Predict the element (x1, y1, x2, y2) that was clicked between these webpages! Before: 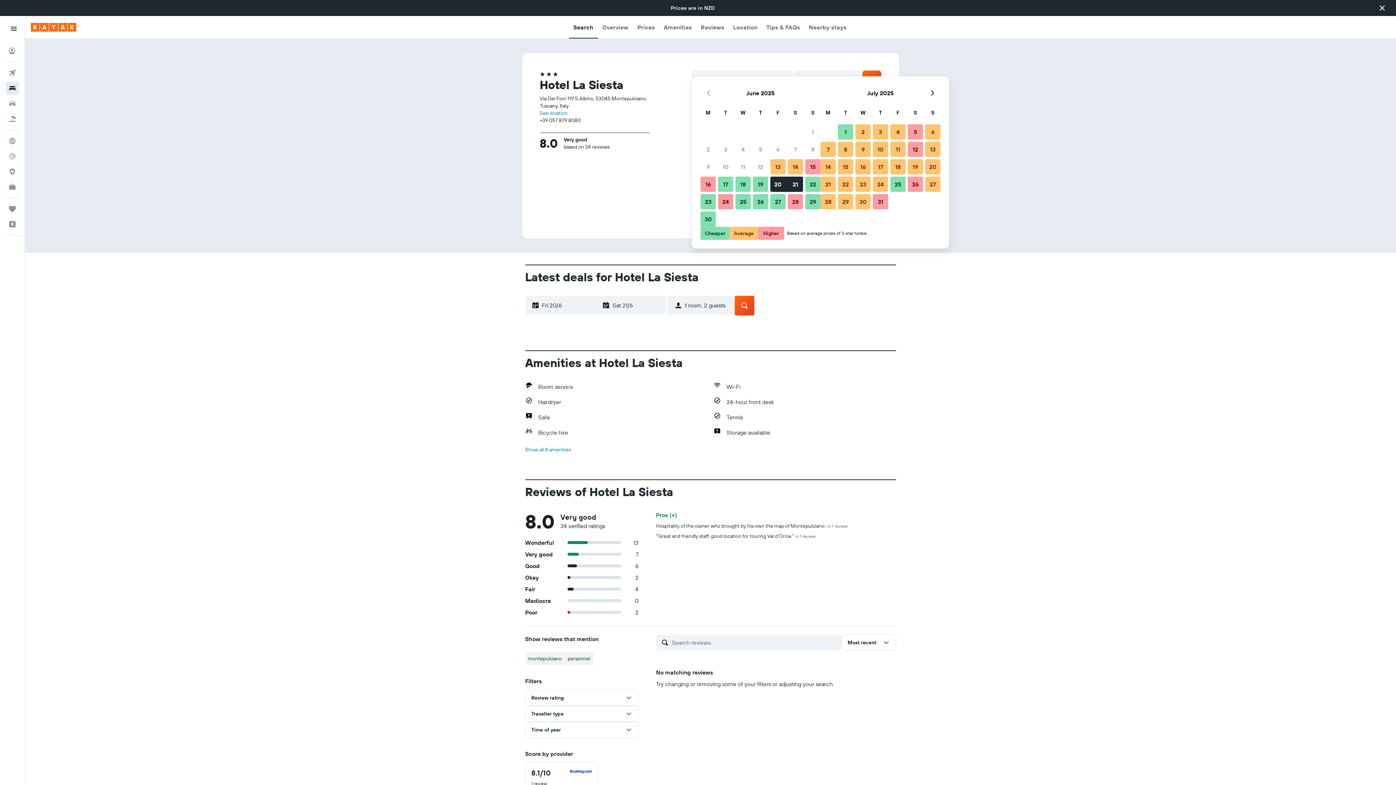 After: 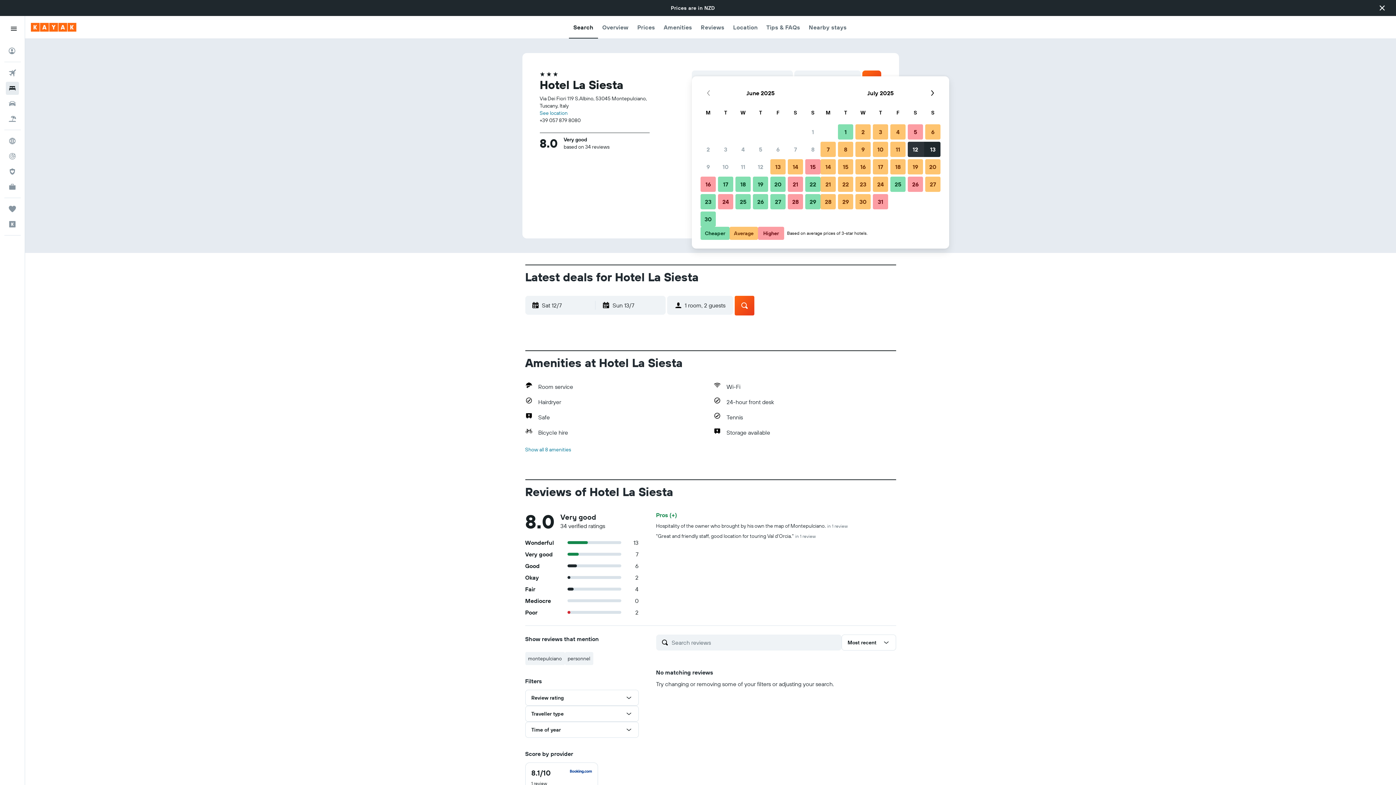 Action: bbox: (906, 140, 924, 158) label: 12 July, 2025 Higher